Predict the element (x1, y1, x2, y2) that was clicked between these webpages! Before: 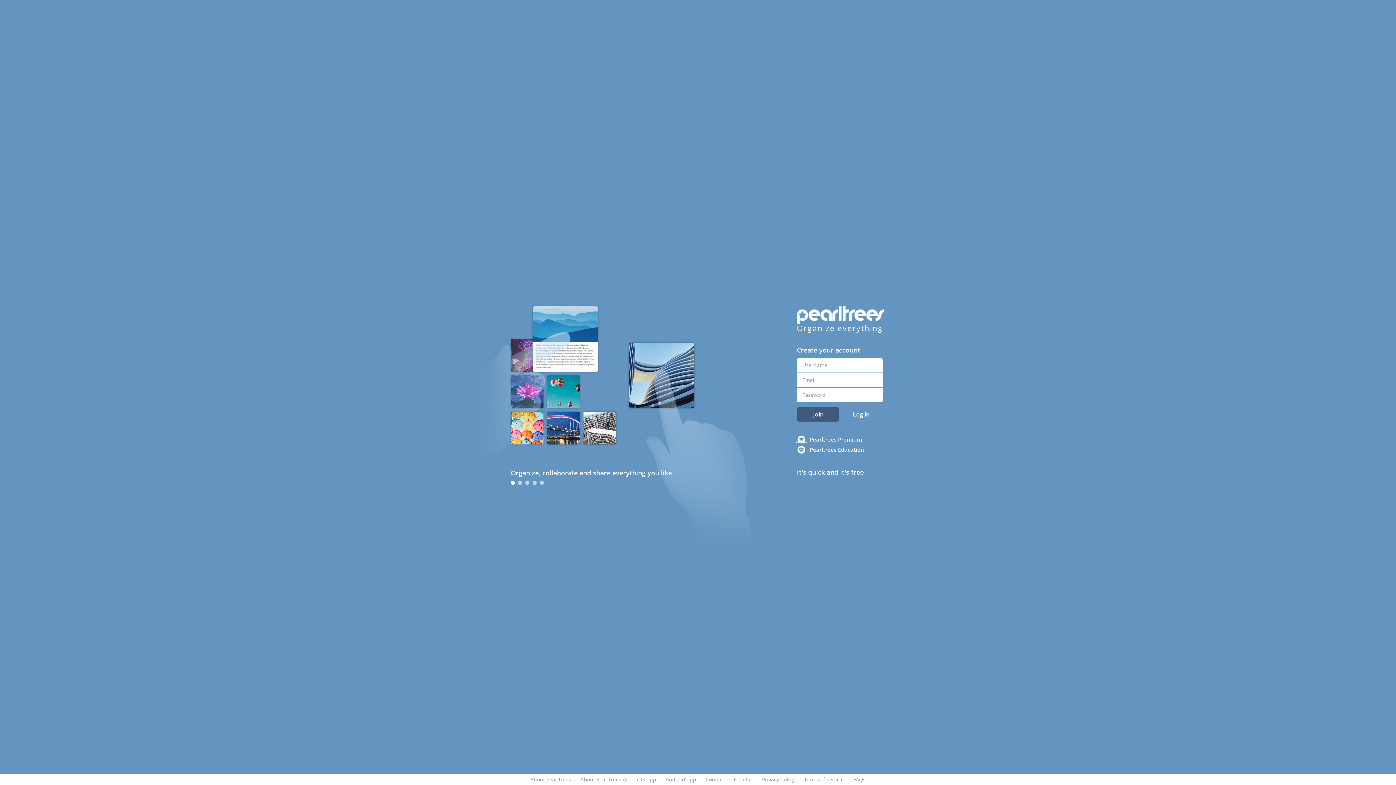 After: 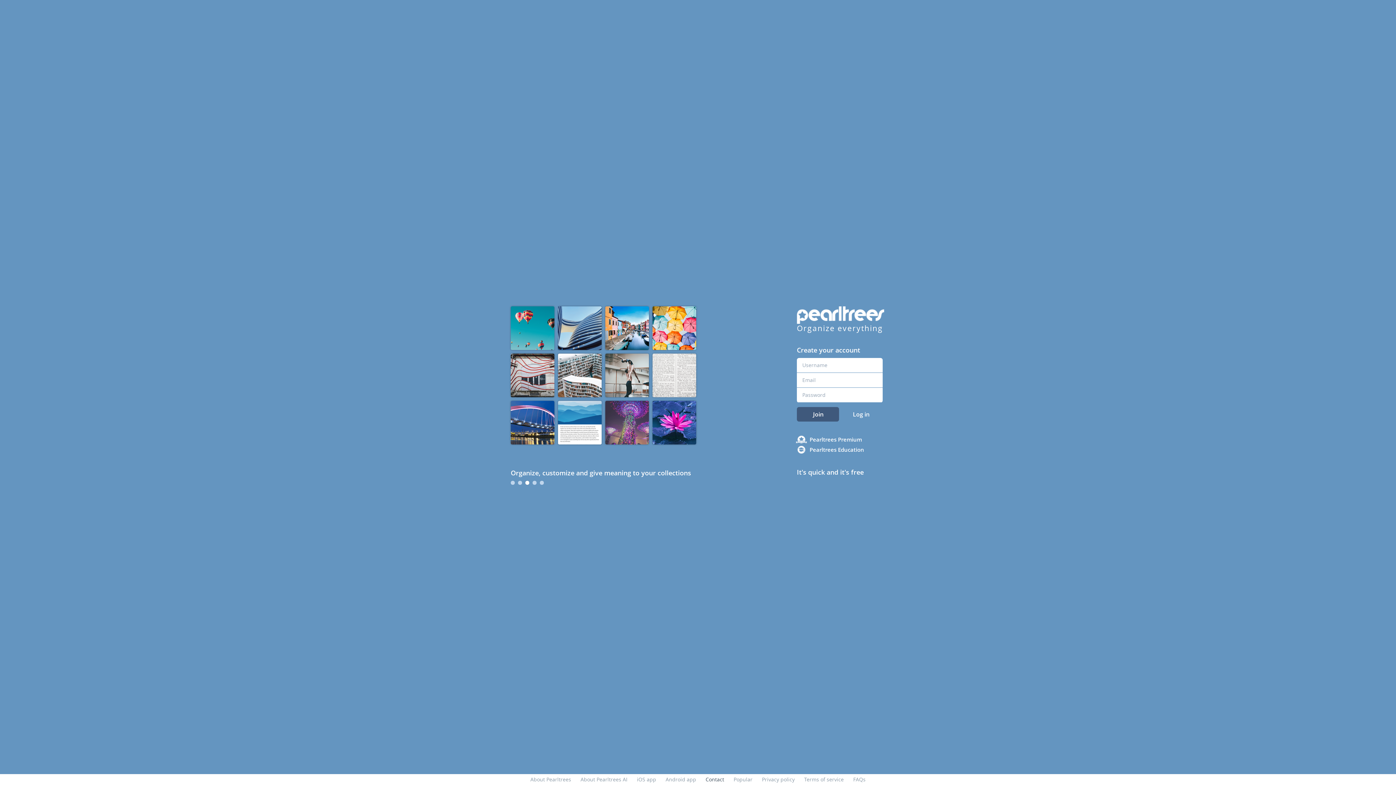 Action: bbox: (705, 776, 724, 783) label: Contact